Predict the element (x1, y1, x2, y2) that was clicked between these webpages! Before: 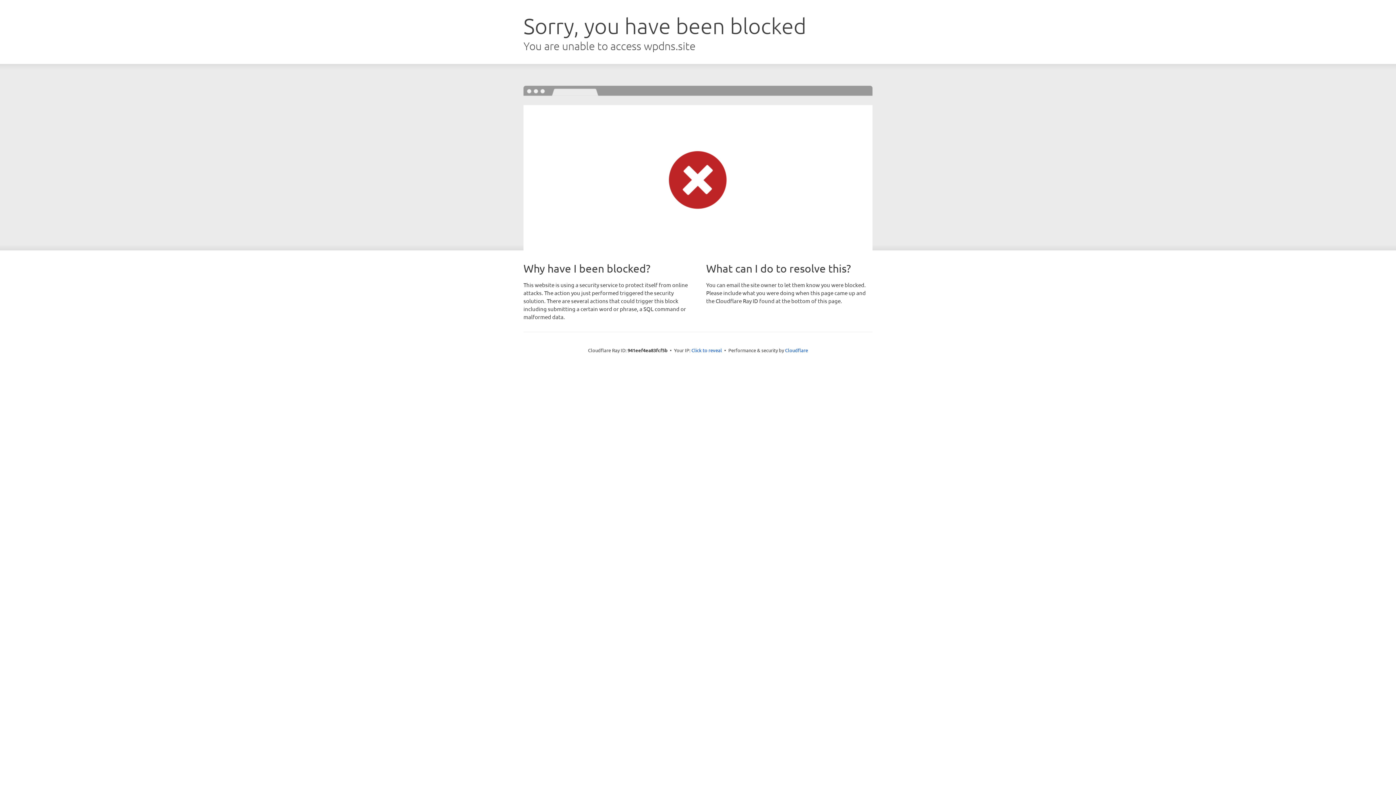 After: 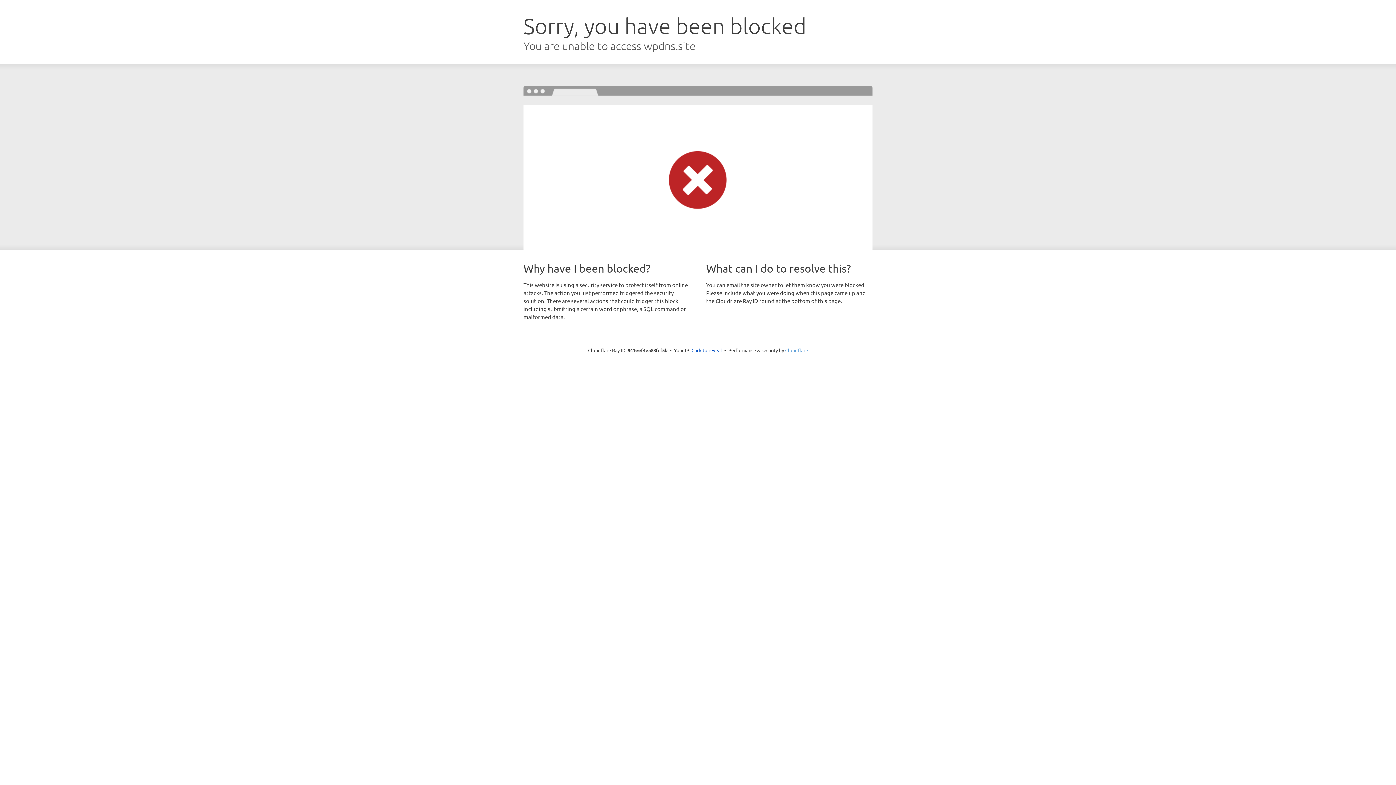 Action: label: Cloudflare bbox: (785, 347, 808, 353)